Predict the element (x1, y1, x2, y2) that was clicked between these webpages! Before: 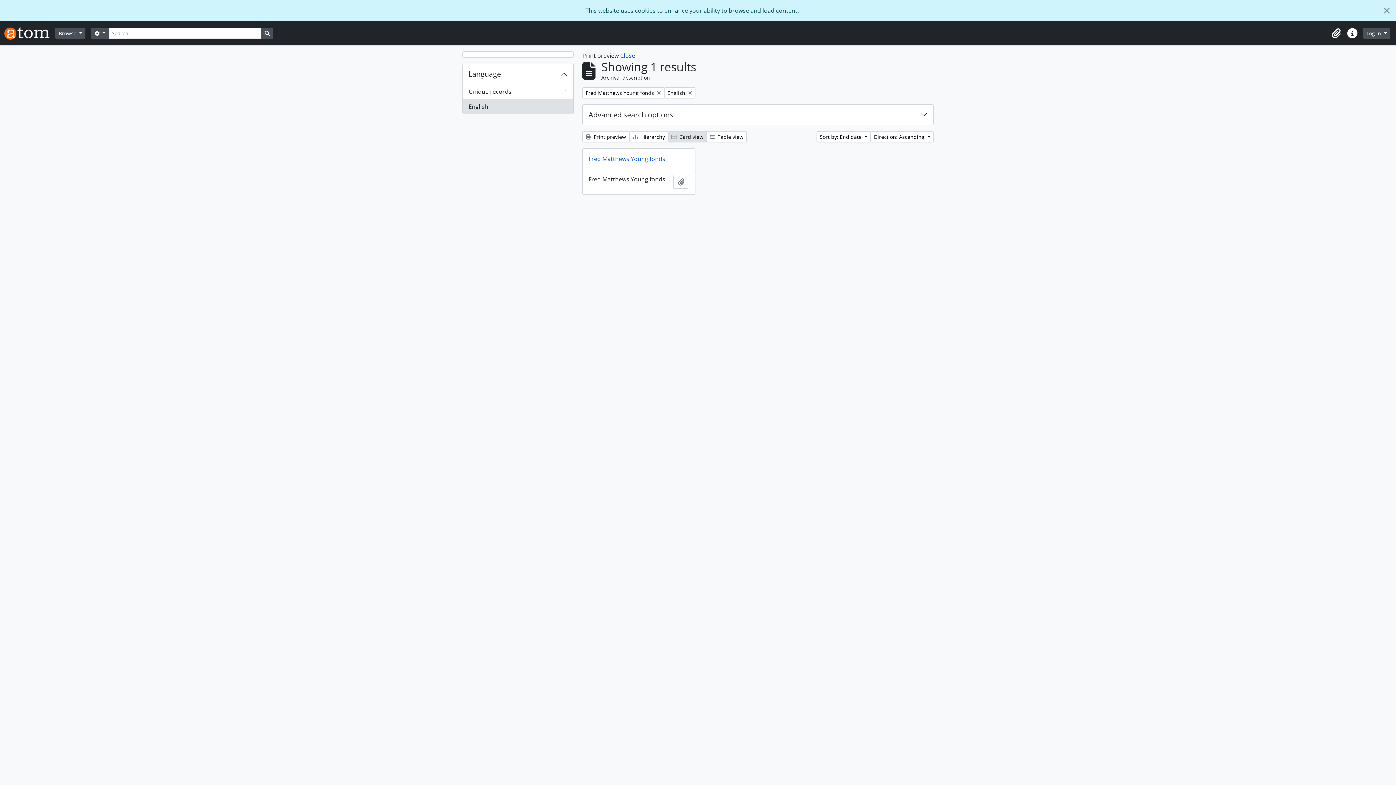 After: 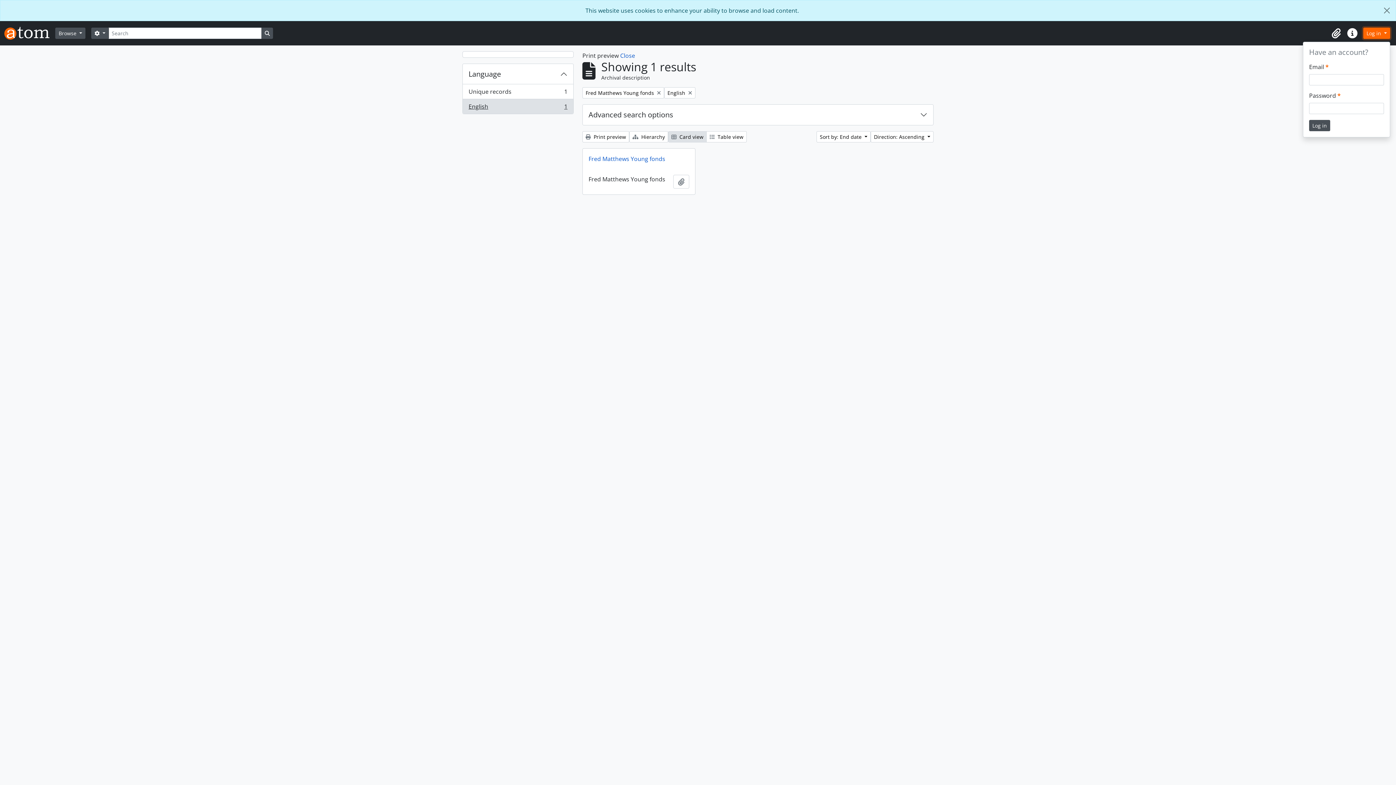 Action: label: Log in  bbox: (1363, 27, 1390, 38)